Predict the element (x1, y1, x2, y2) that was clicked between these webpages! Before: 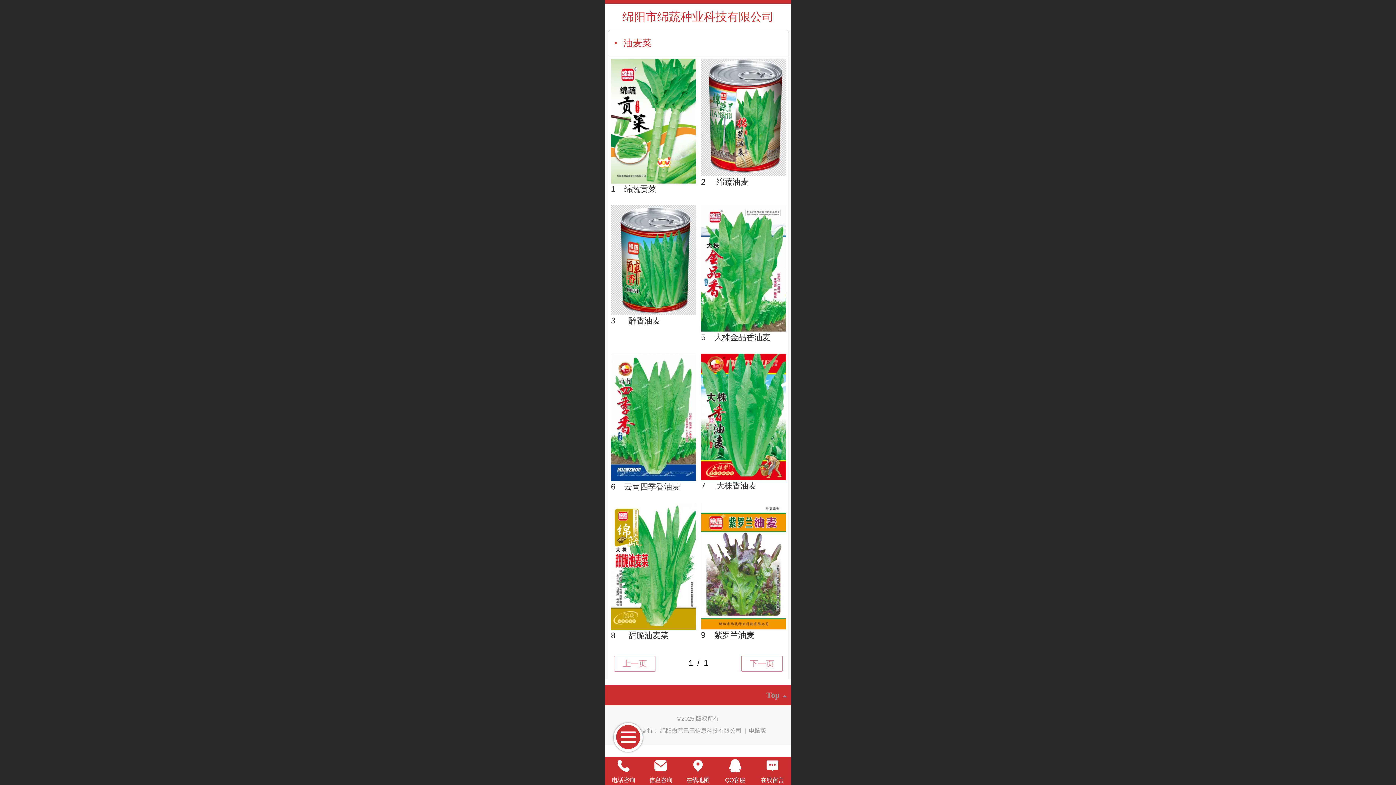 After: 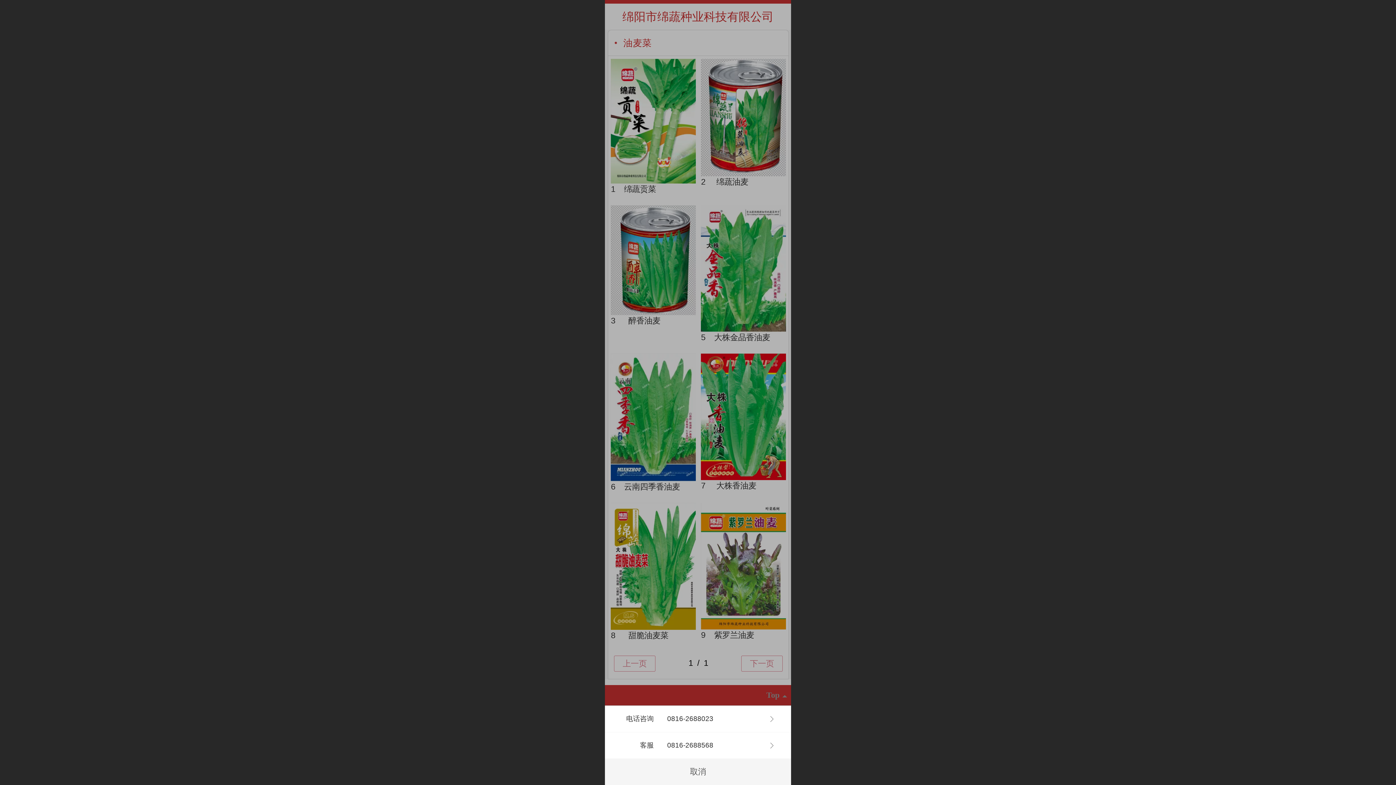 Action: label: 电话咨询 bbox: (605, 757, 642, 774)